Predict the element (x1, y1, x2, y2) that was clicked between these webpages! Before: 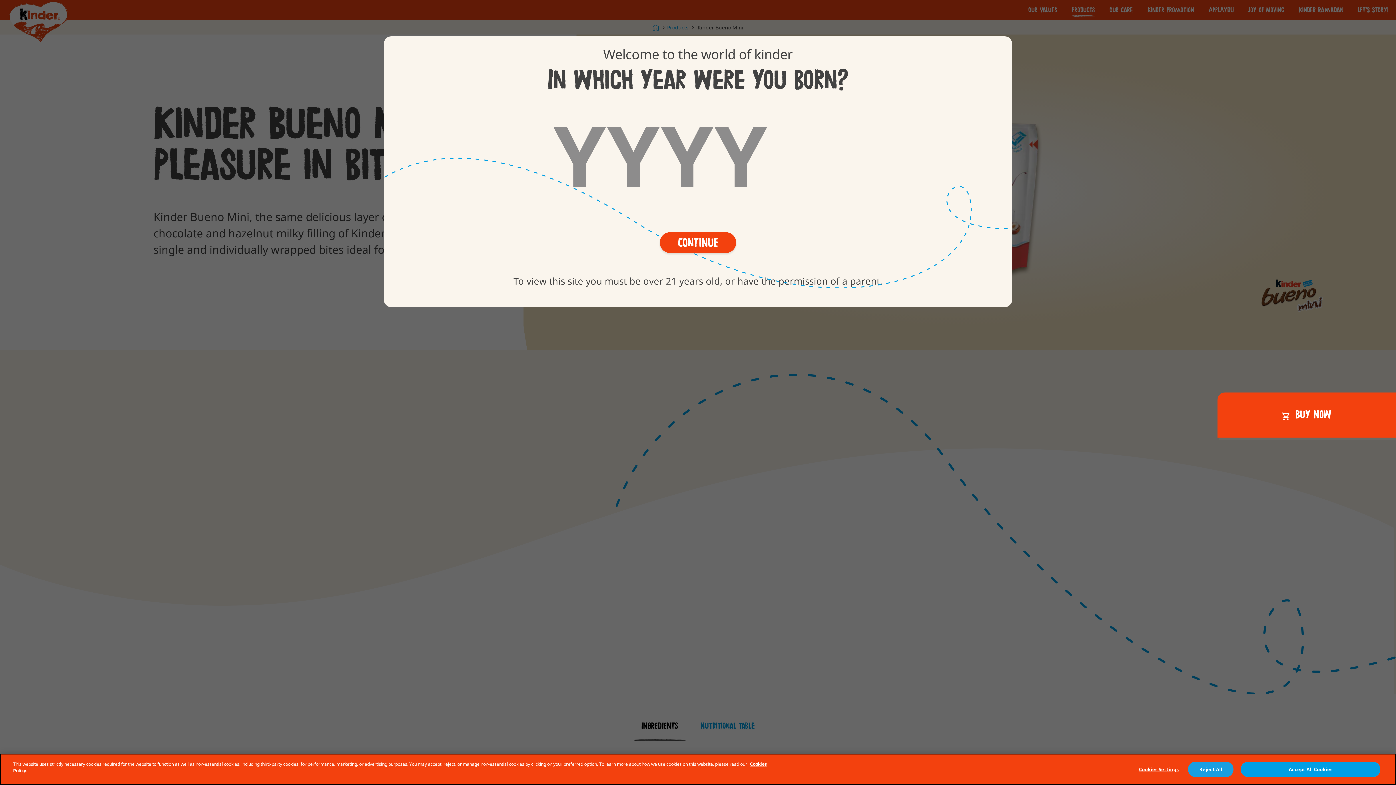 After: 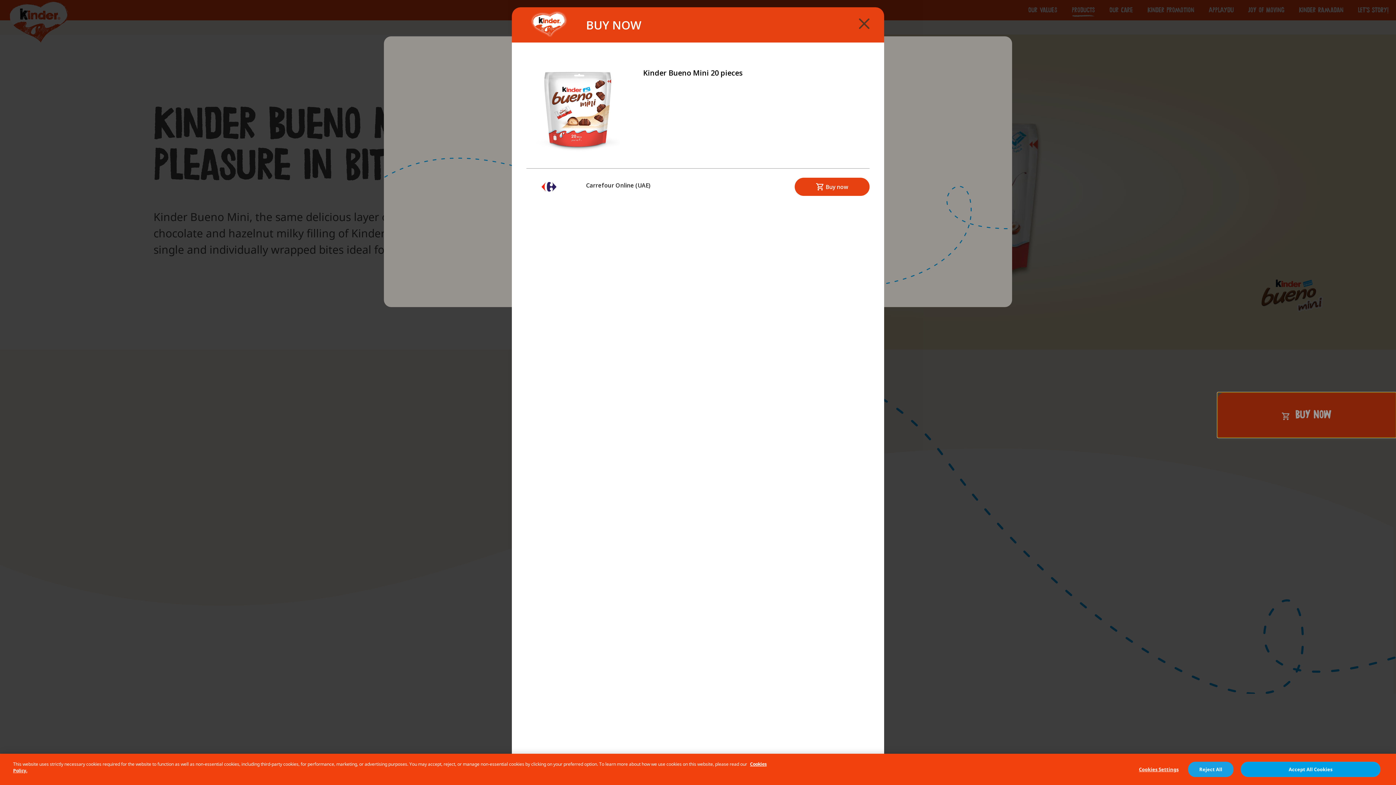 Action: label:  Buy Now bbox: (1217, 392, 1396, 437)